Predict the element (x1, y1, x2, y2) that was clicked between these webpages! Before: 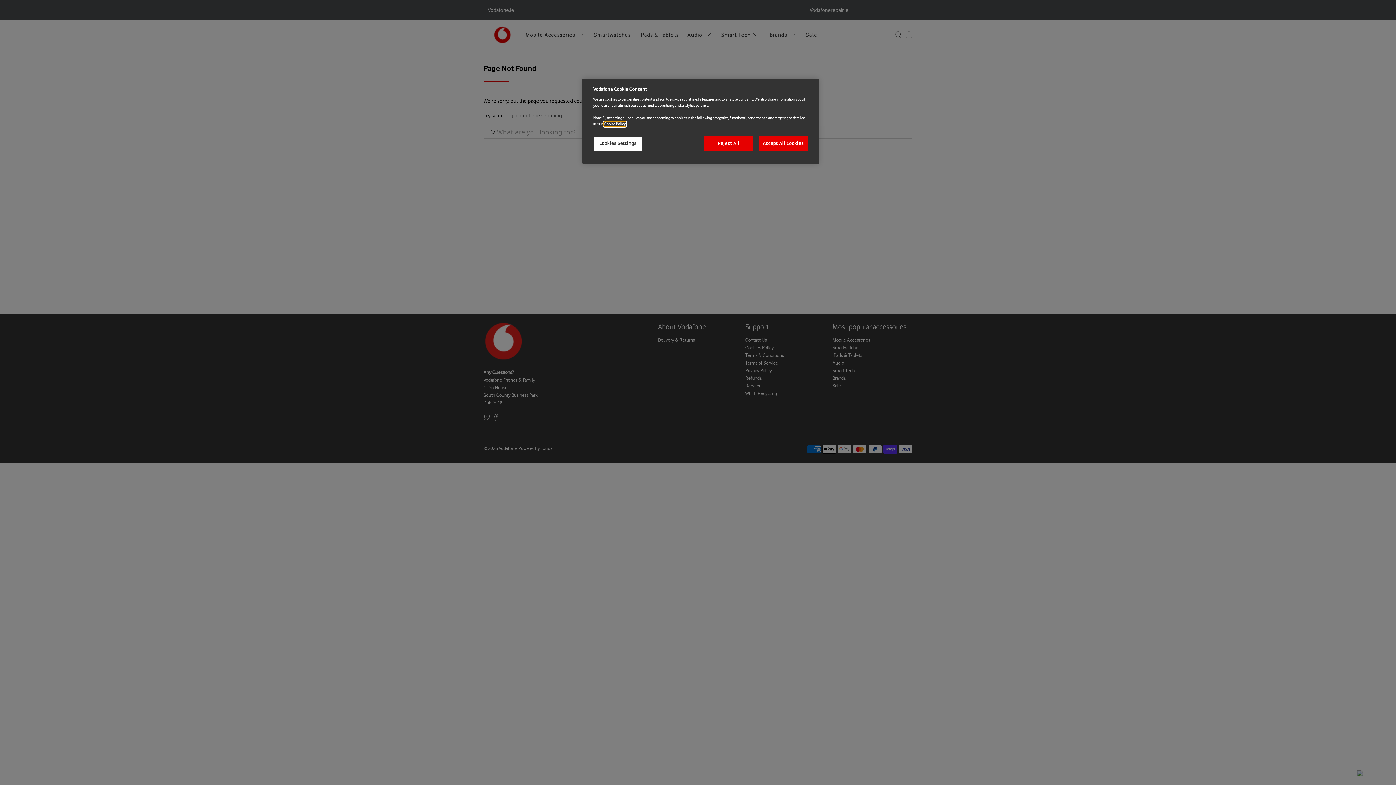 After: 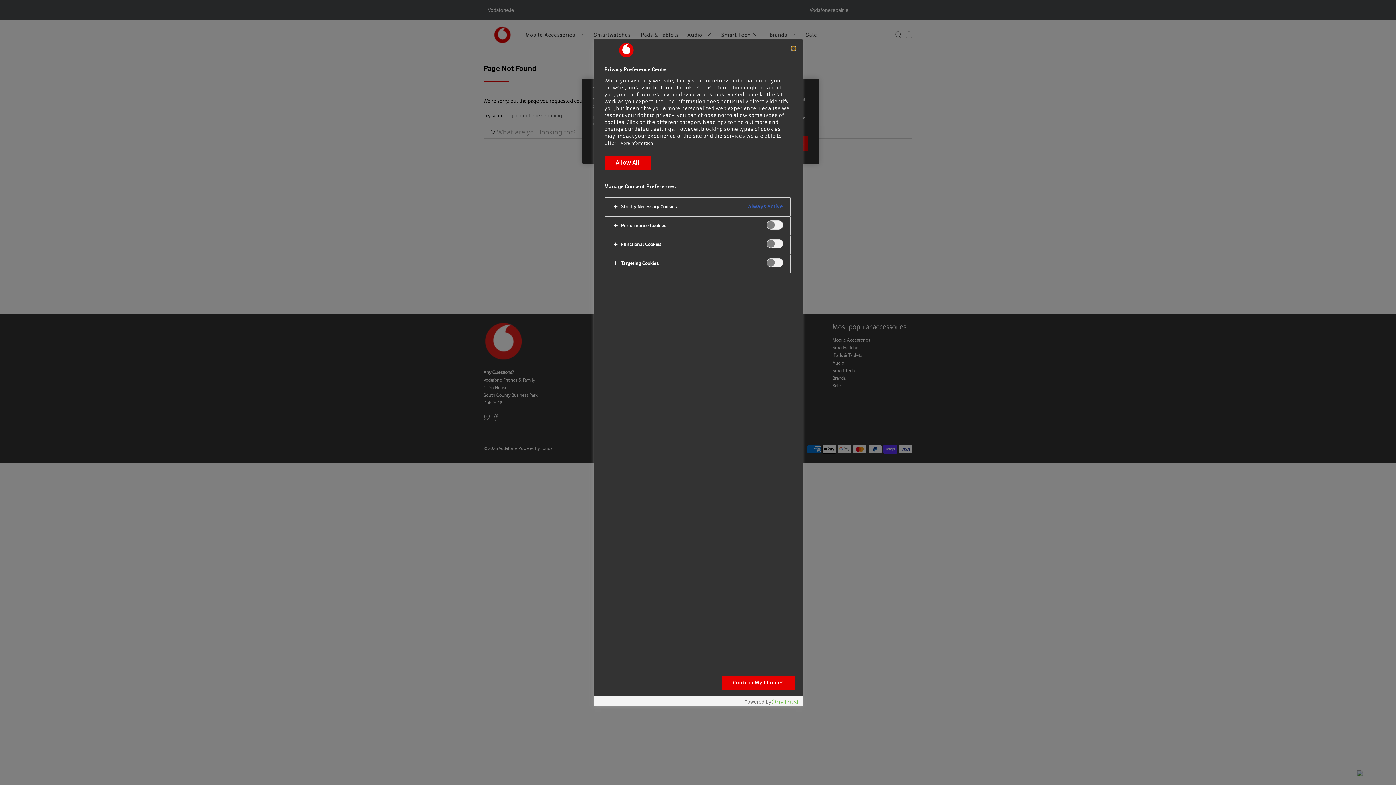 Action: bbox: (593, 136, 642, 151) label: Cookies Settings